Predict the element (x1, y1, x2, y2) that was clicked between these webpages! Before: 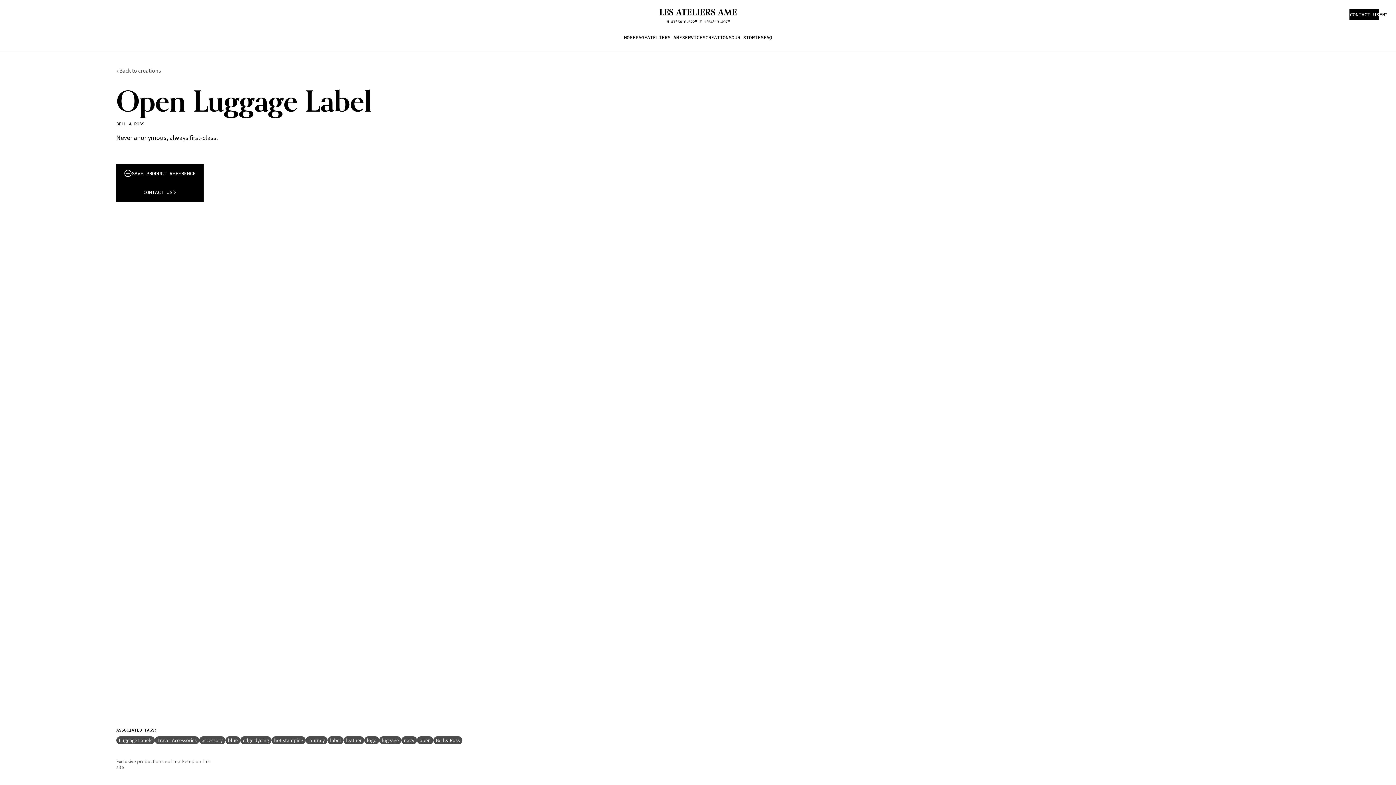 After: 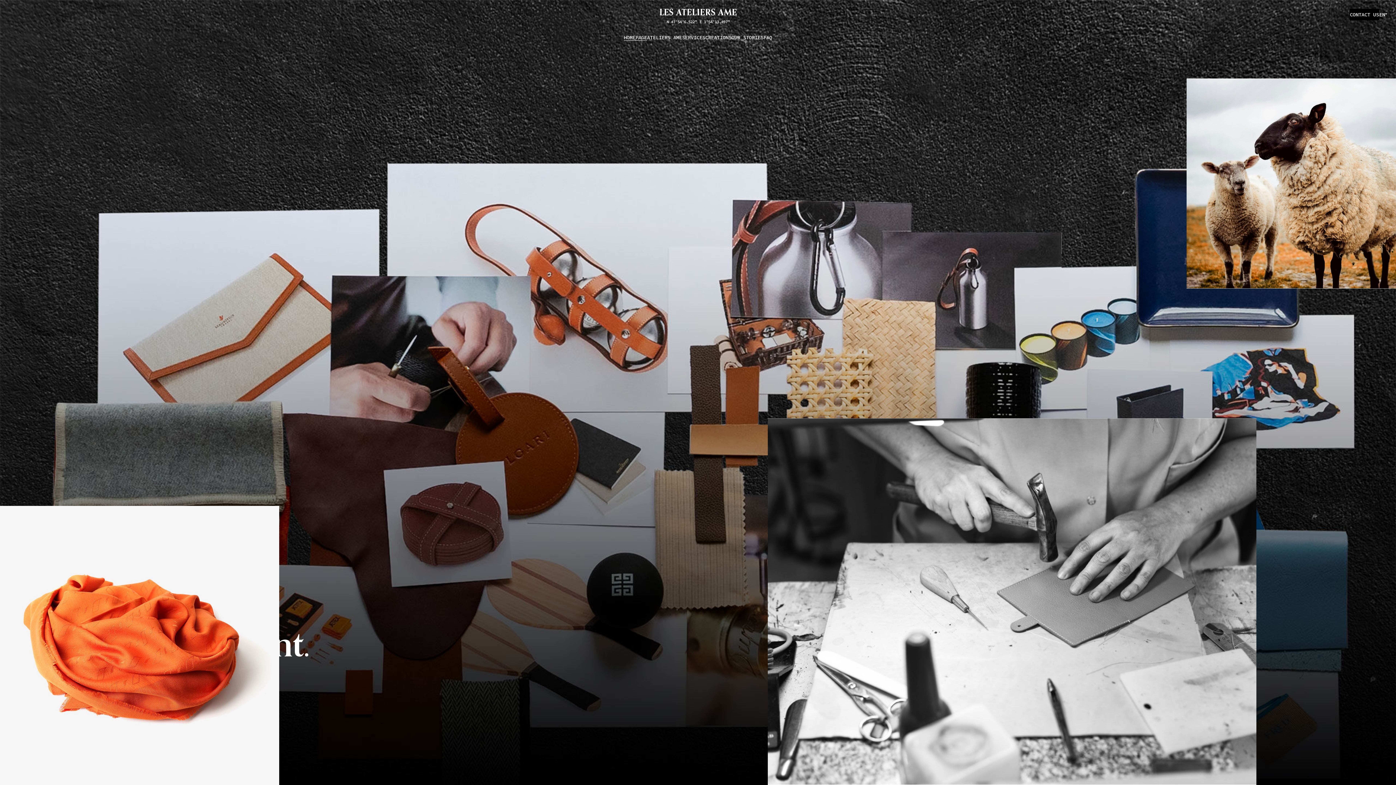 Action: label: HOMEPAGE bbox: (624, 34, 647, 40)